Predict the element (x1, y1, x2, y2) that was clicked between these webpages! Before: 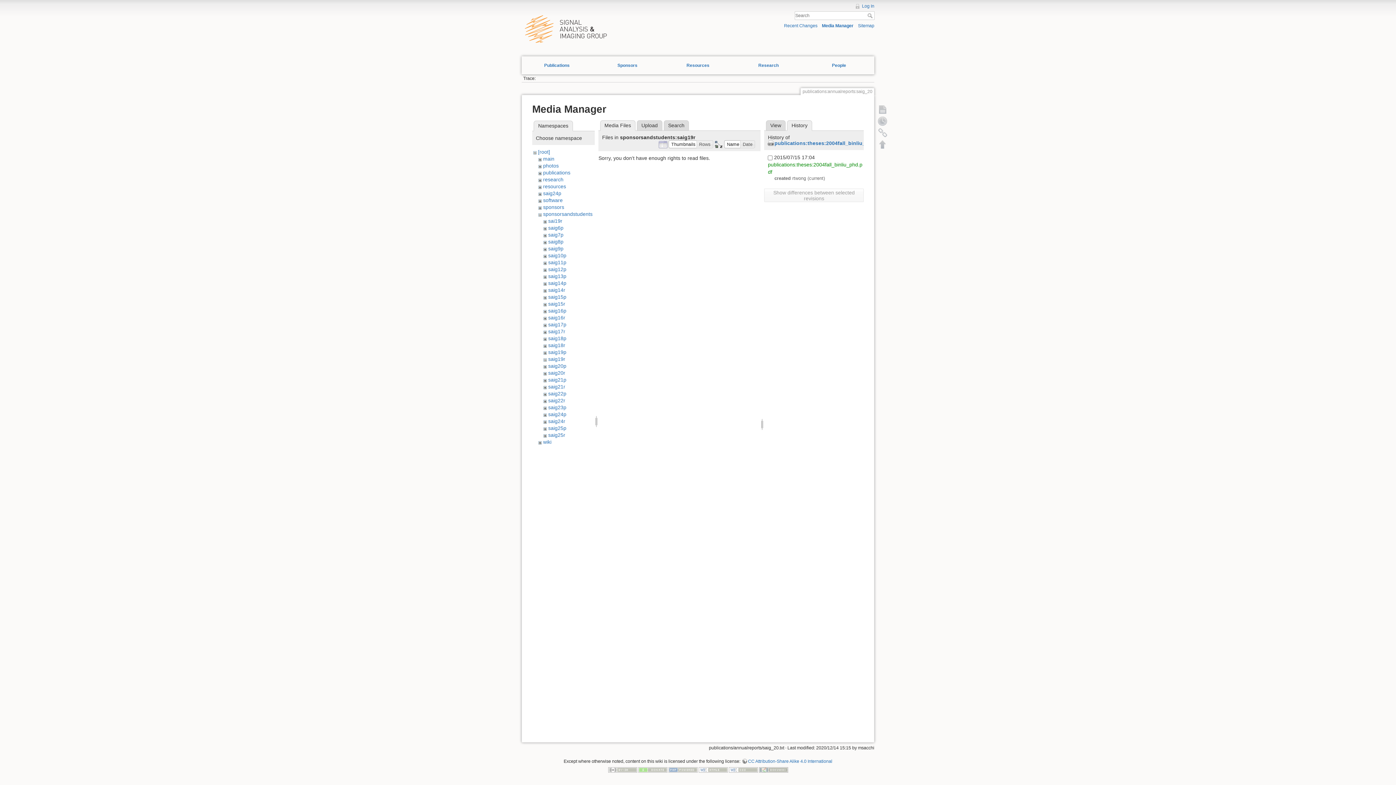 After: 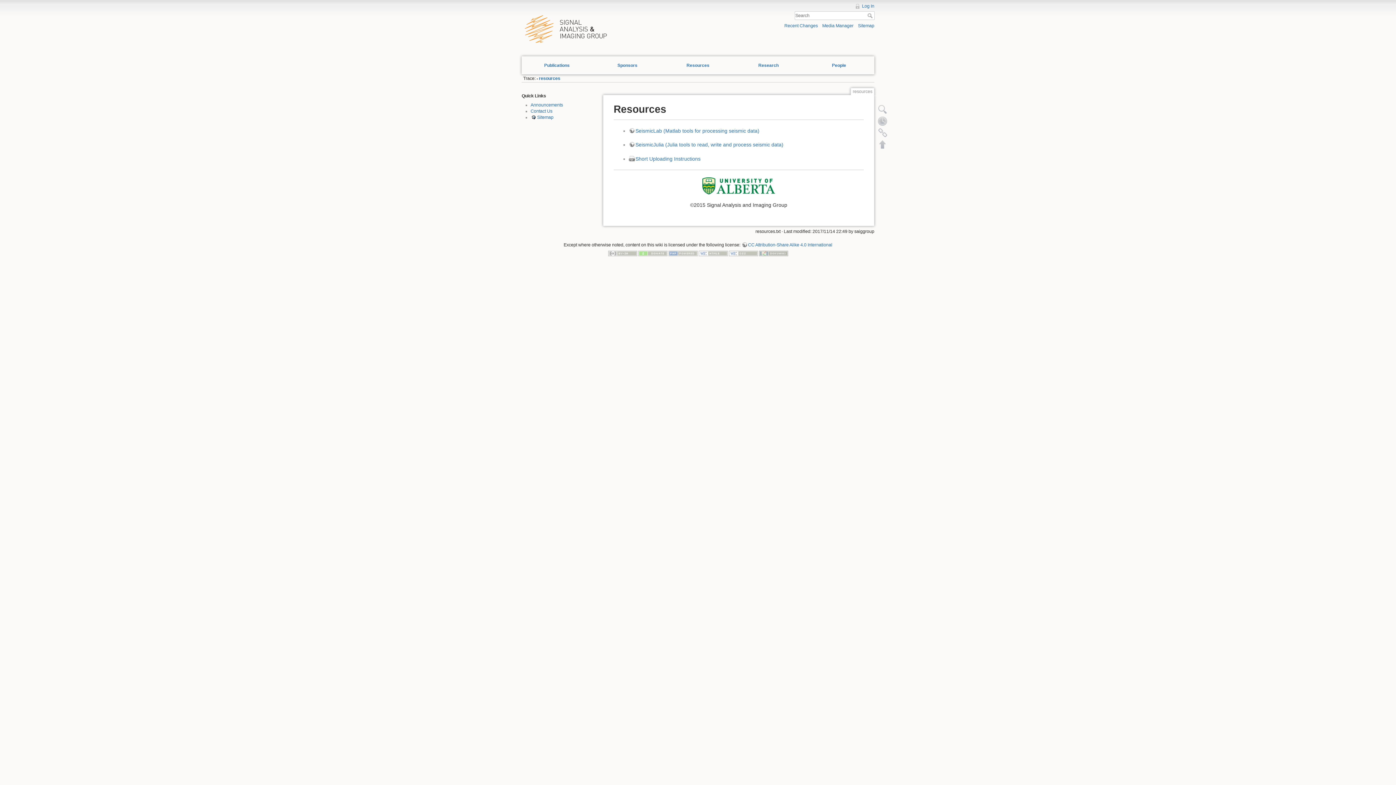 Action: label: Resources bbox: (662, 56, 733, 74)